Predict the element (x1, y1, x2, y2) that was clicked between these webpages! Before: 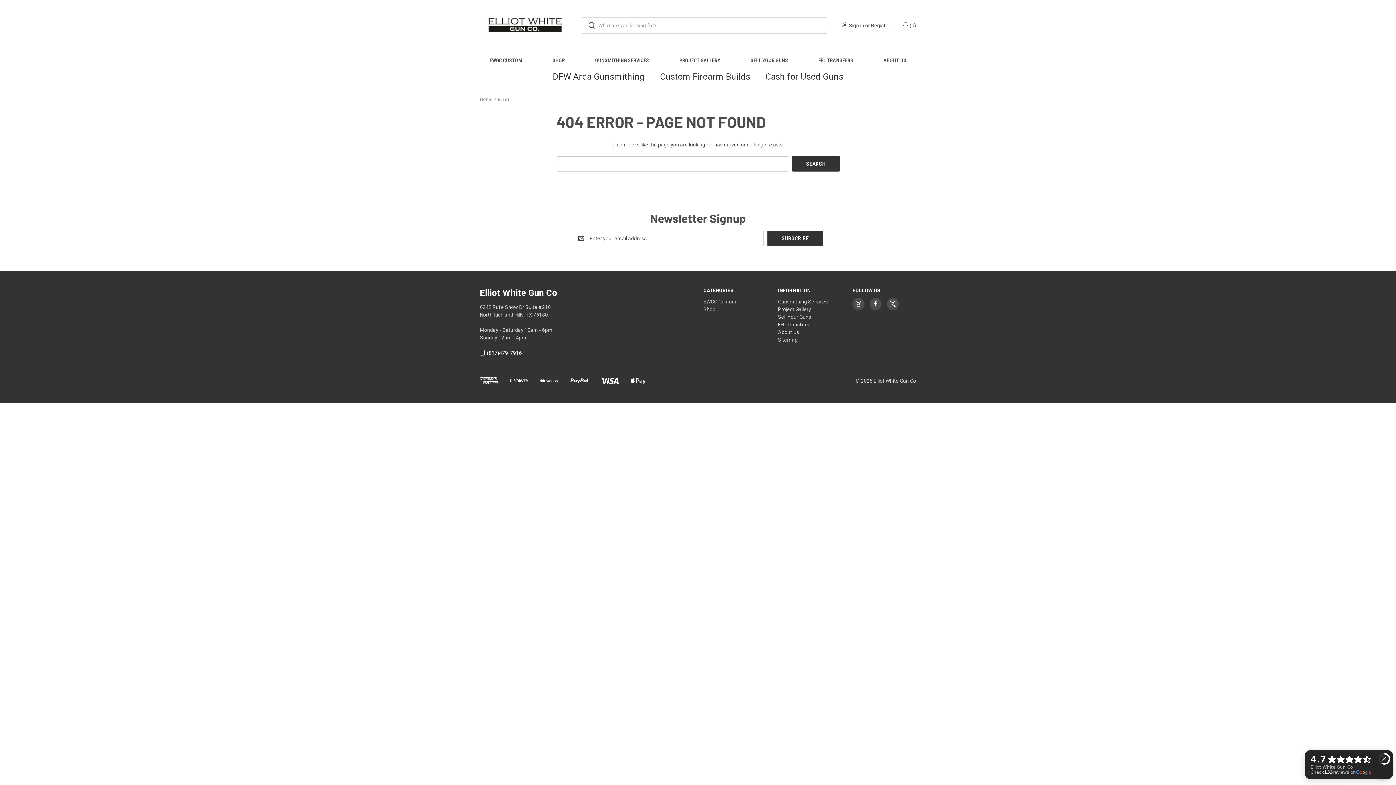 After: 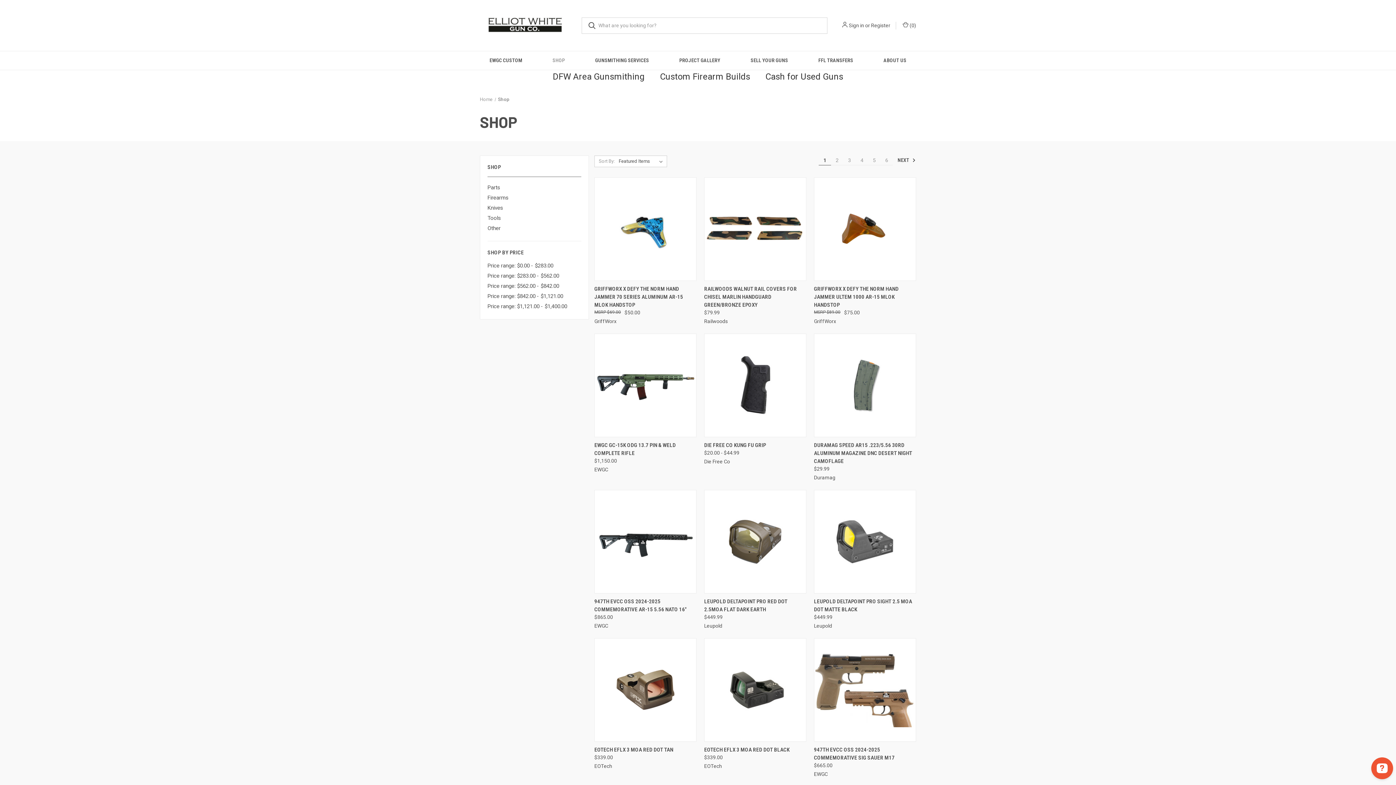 Action: label: Shop bbox: (537, 51, 580, 69)